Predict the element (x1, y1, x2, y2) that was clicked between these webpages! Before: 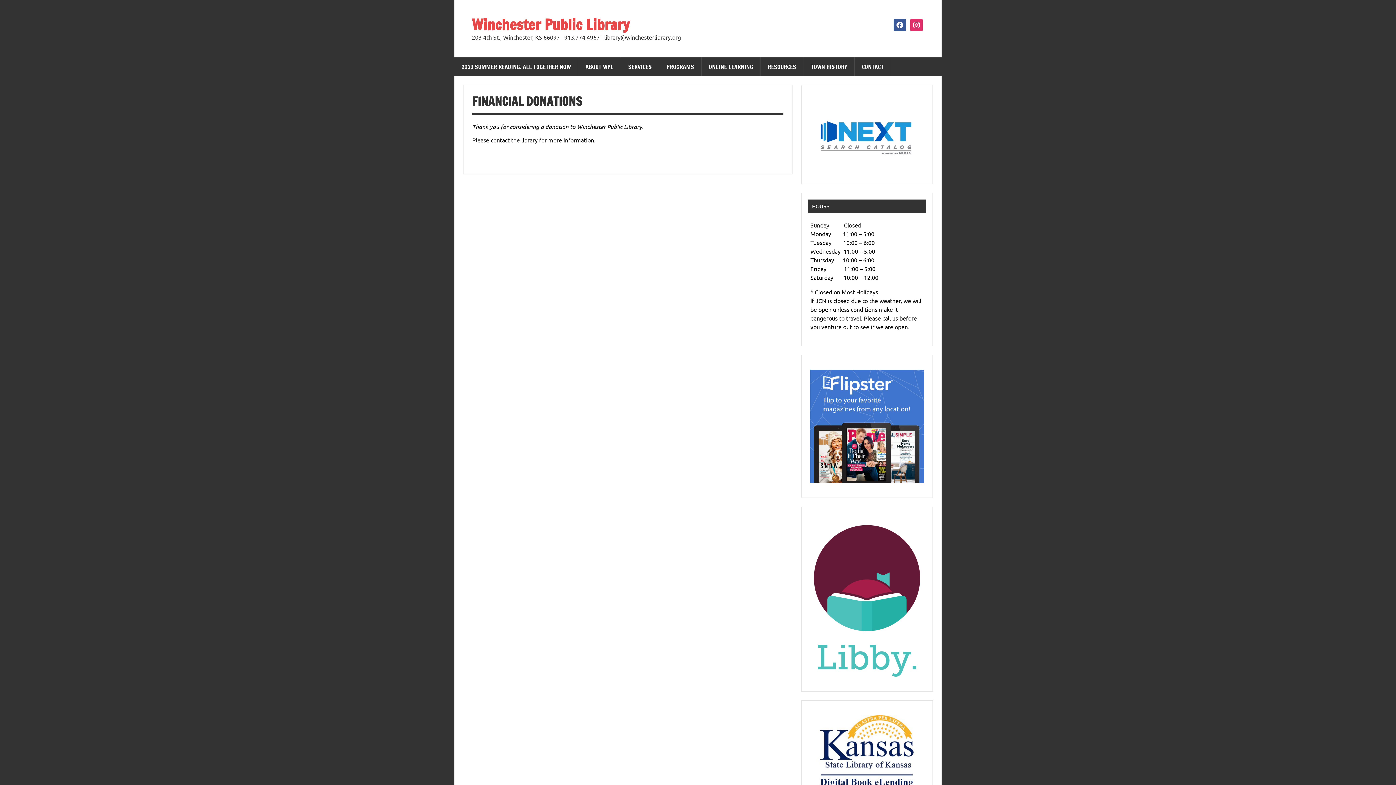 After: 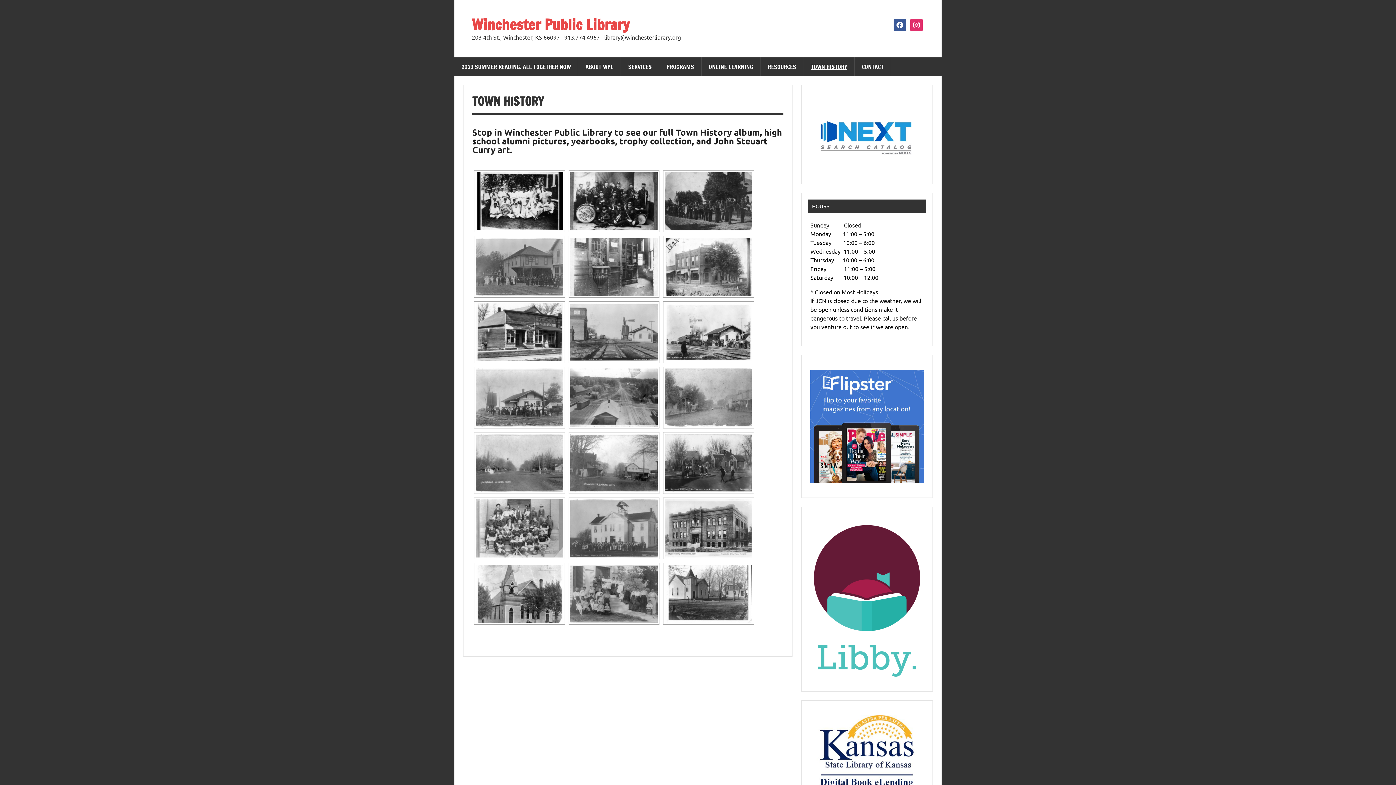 Action: bbox: (804, 57, 854, 76) label: TOWN HISTORY